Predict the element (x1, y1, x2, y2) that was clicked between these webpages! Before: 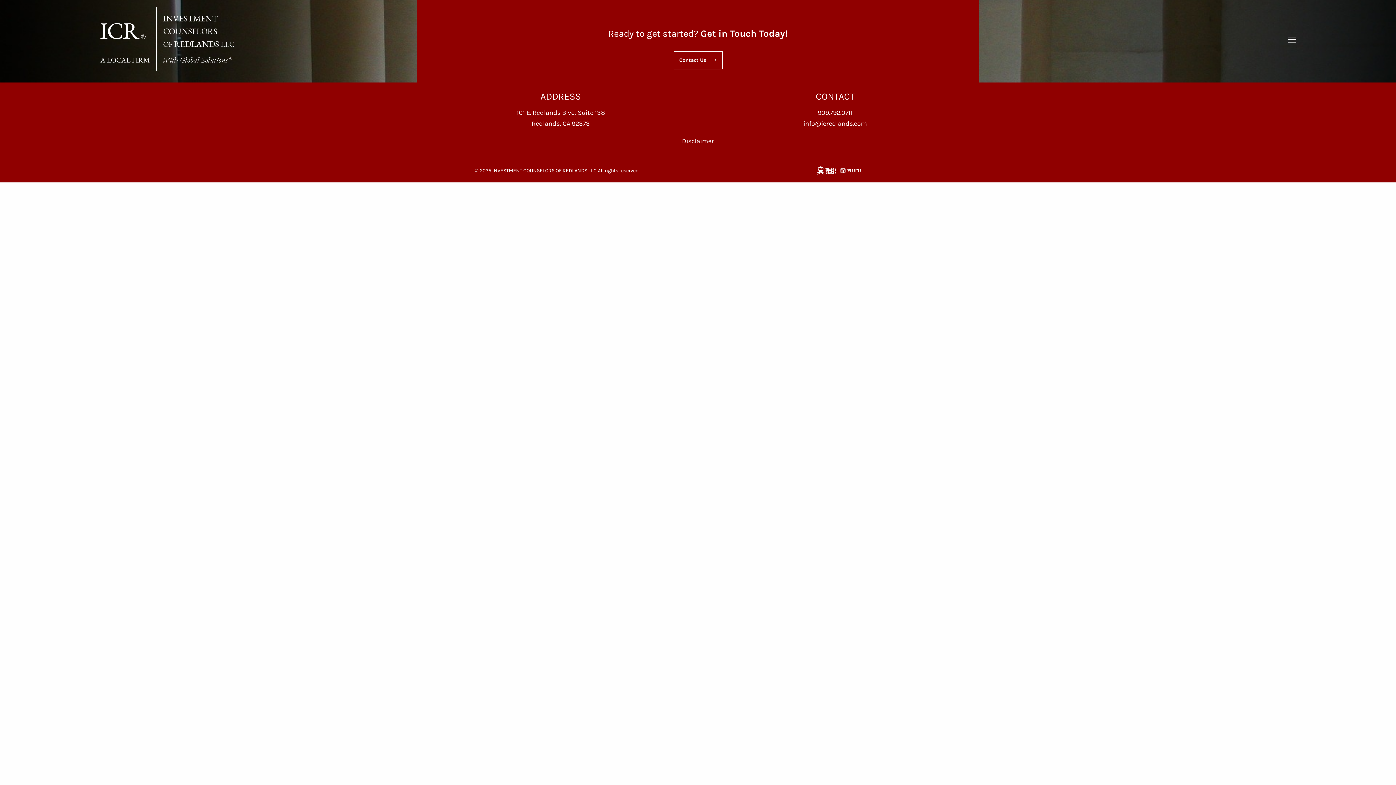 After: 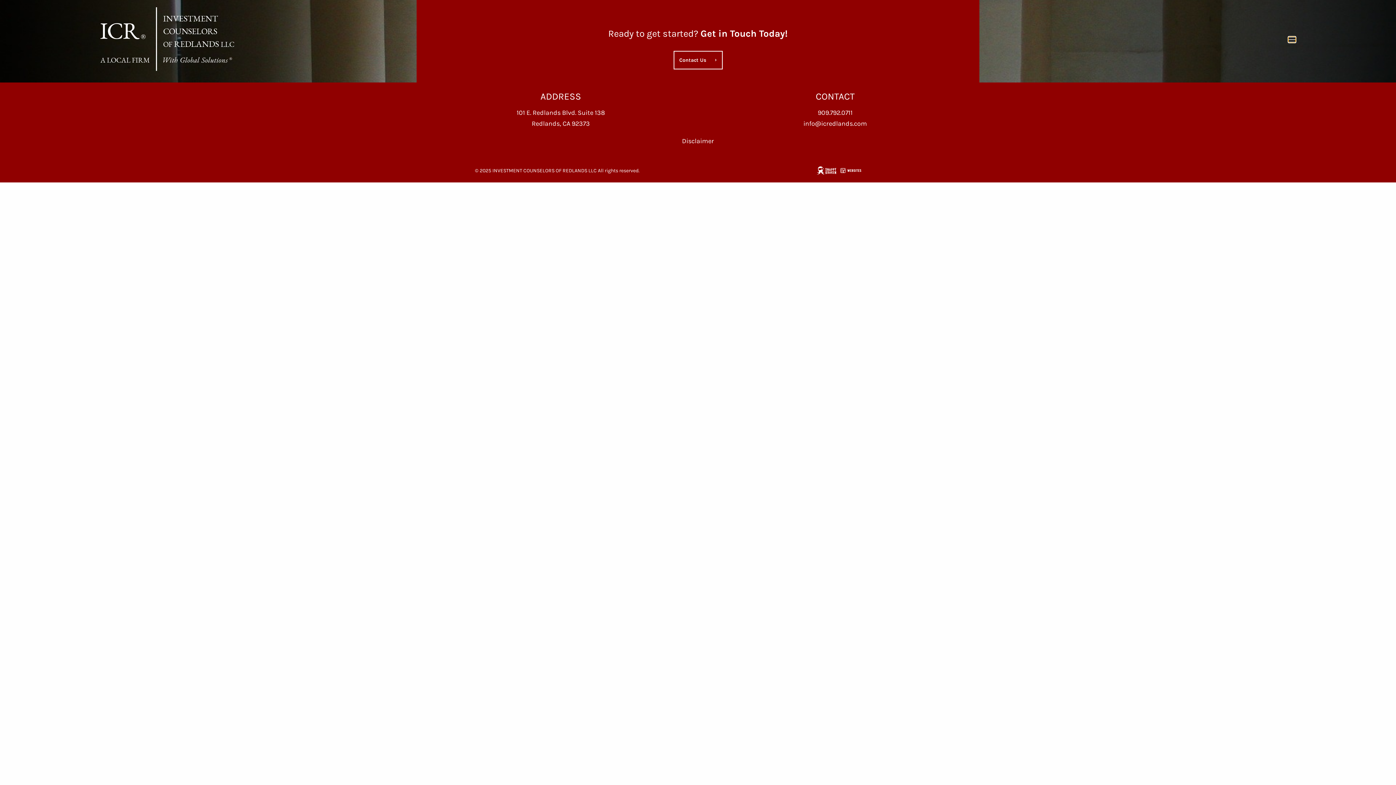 Action: bbox: (1288, 36, 1295, 42)